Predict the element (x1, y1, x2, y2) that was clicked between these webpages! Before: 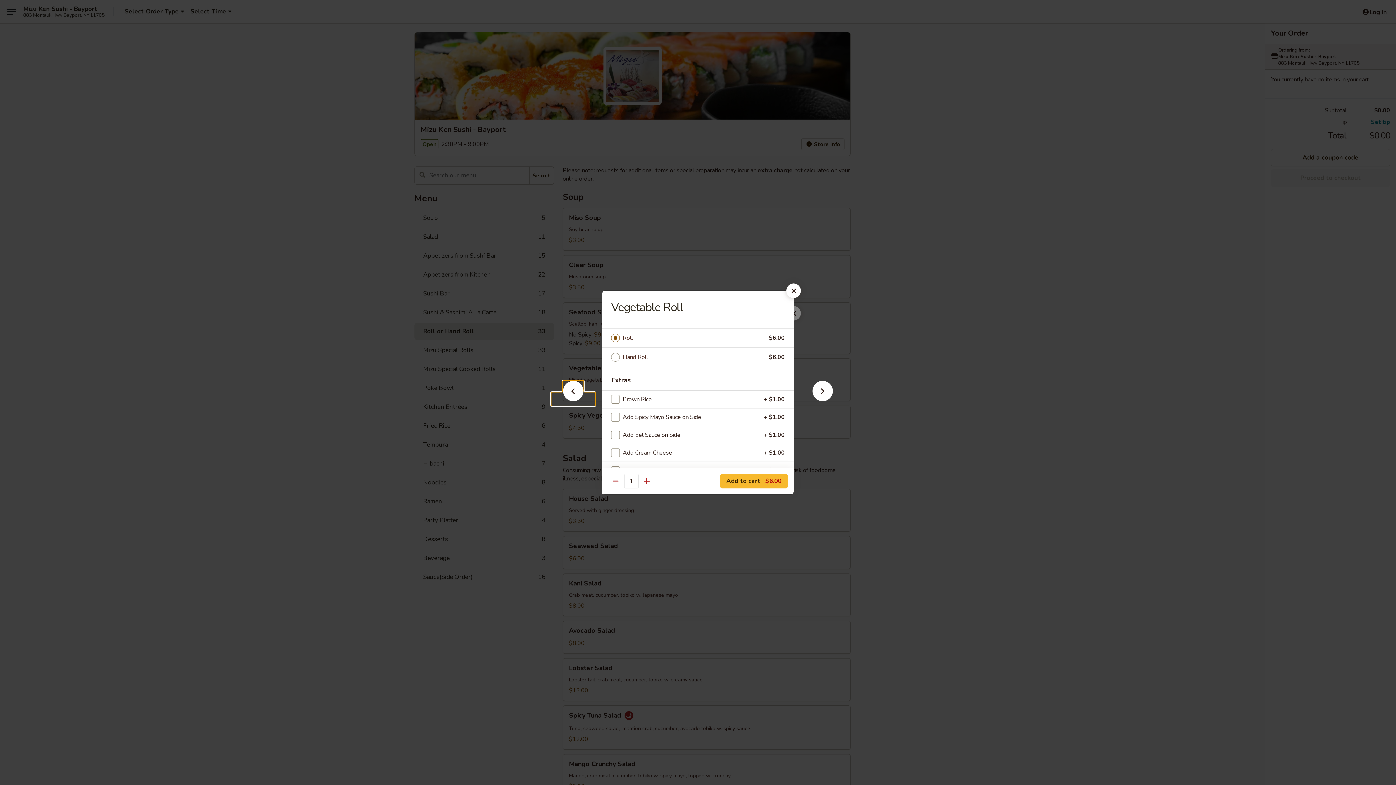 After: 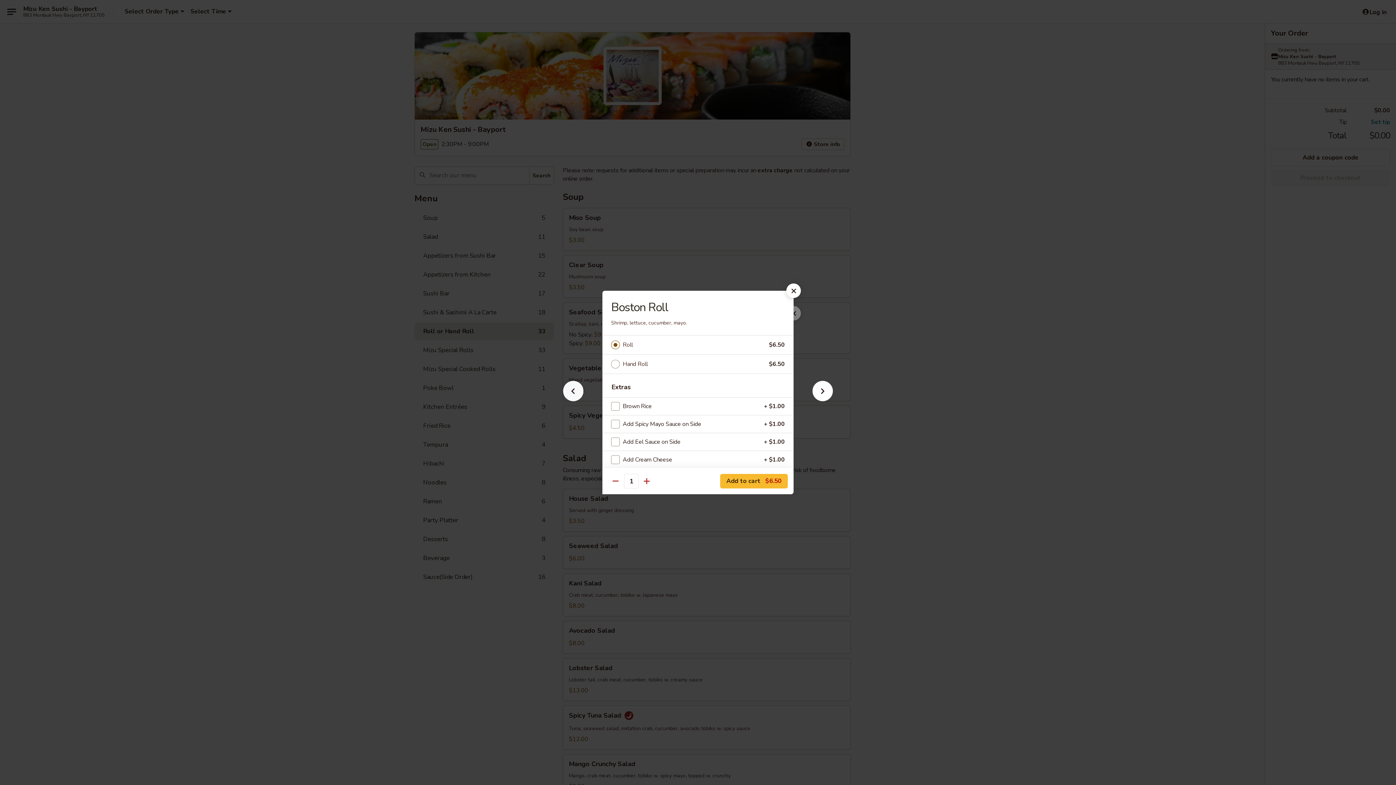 Action: bbox: (551, 392, 595, 405)